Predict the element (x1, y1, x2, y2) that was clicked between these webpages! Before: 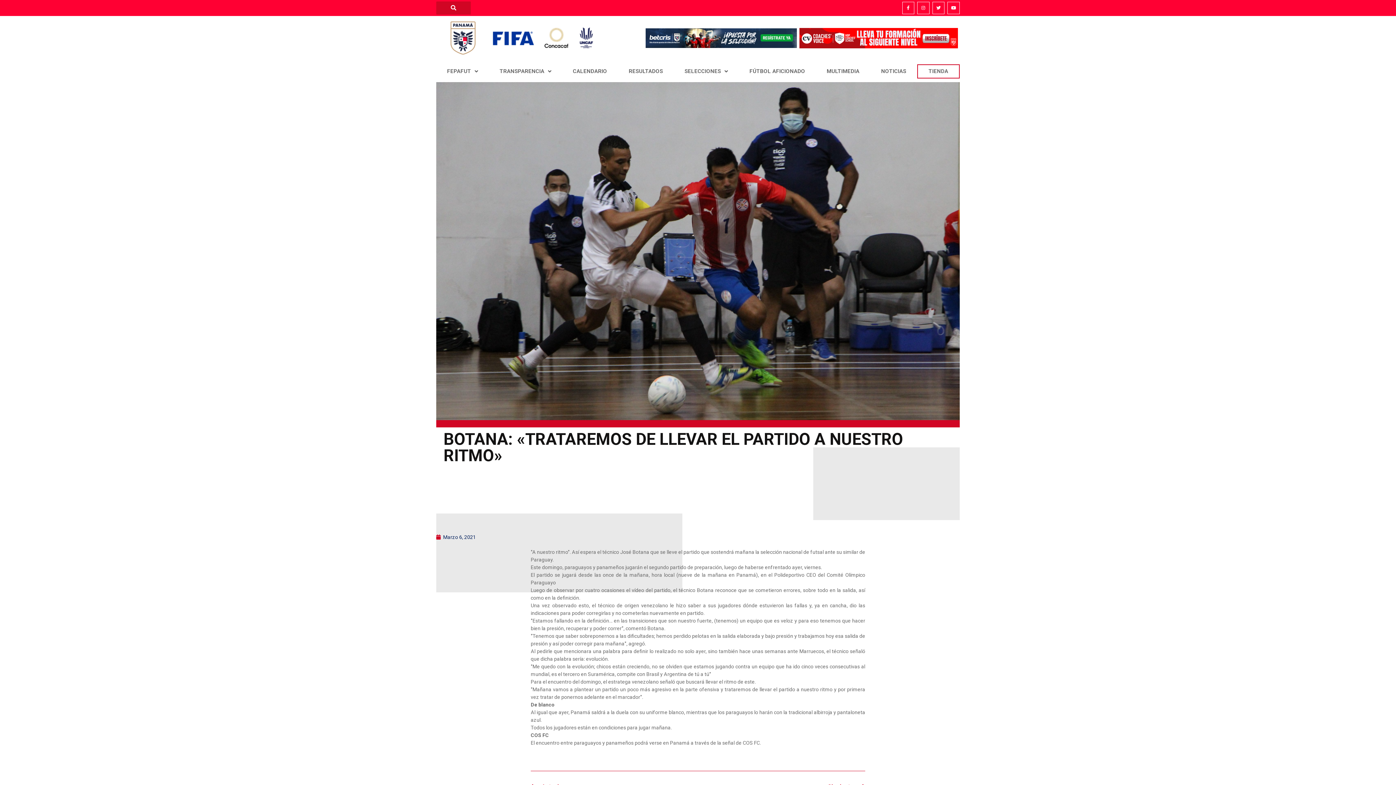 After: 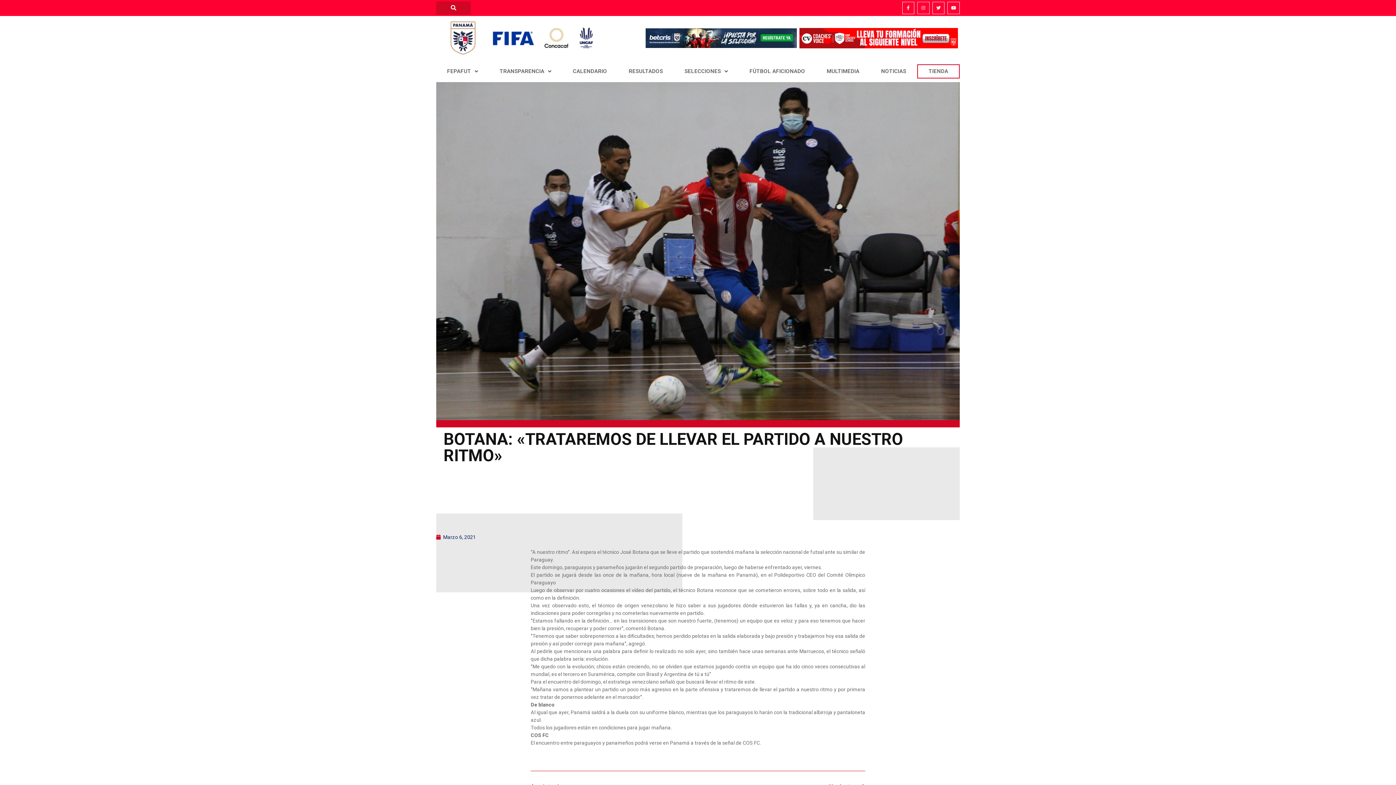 Action: bbox: (917, 1, 929, 14) label: Instagram